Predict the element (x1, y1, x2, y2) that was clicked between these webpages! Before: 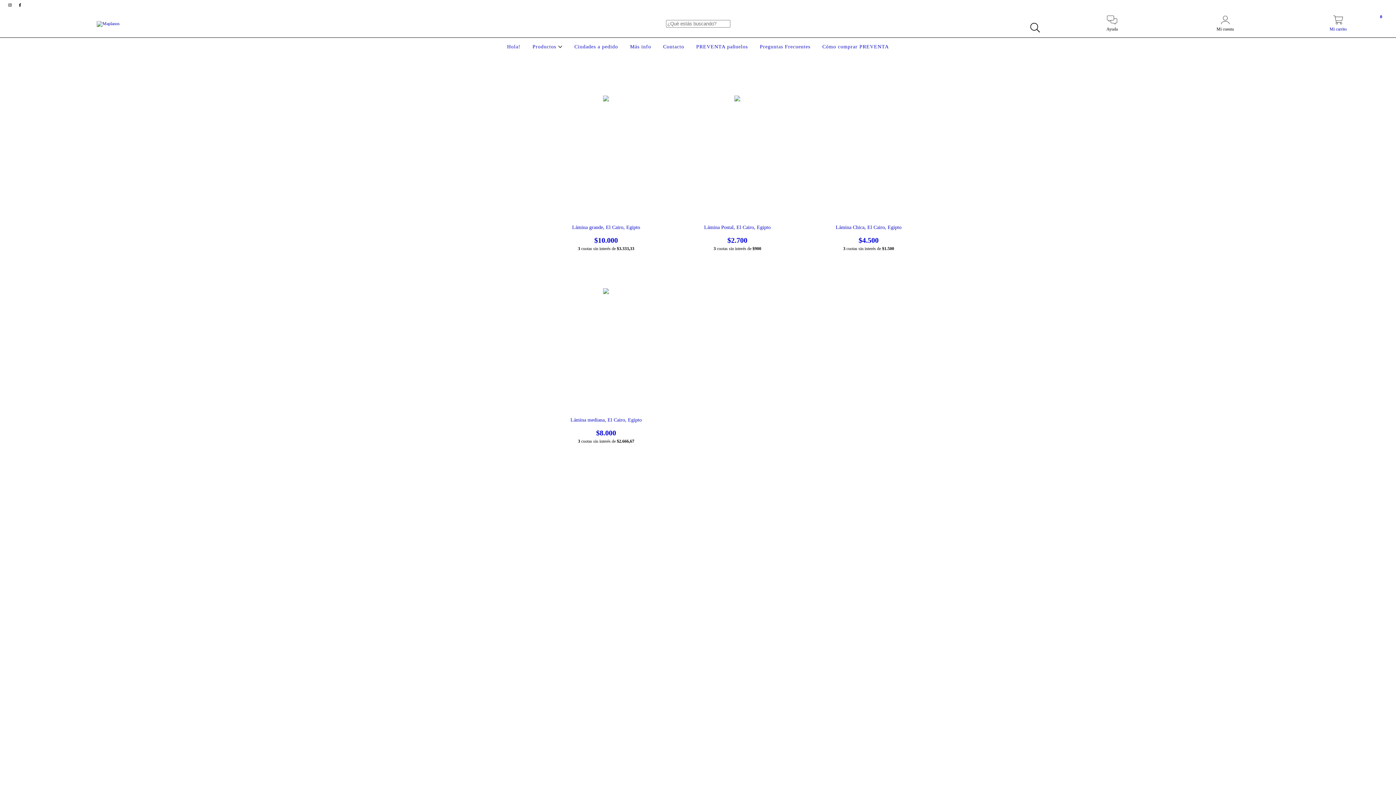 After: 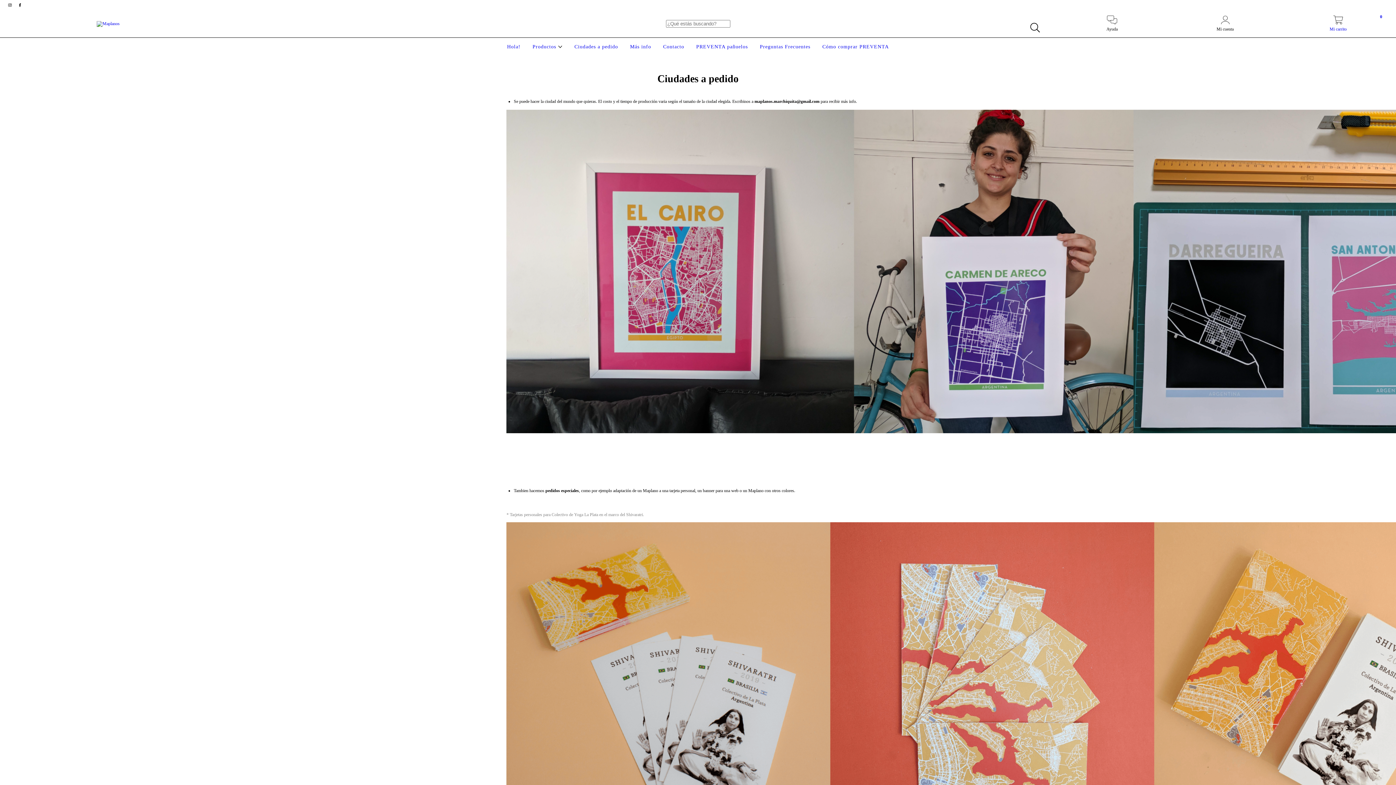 Action: bbox: (572, 44, 620, 49) label: Ciudades a pedido